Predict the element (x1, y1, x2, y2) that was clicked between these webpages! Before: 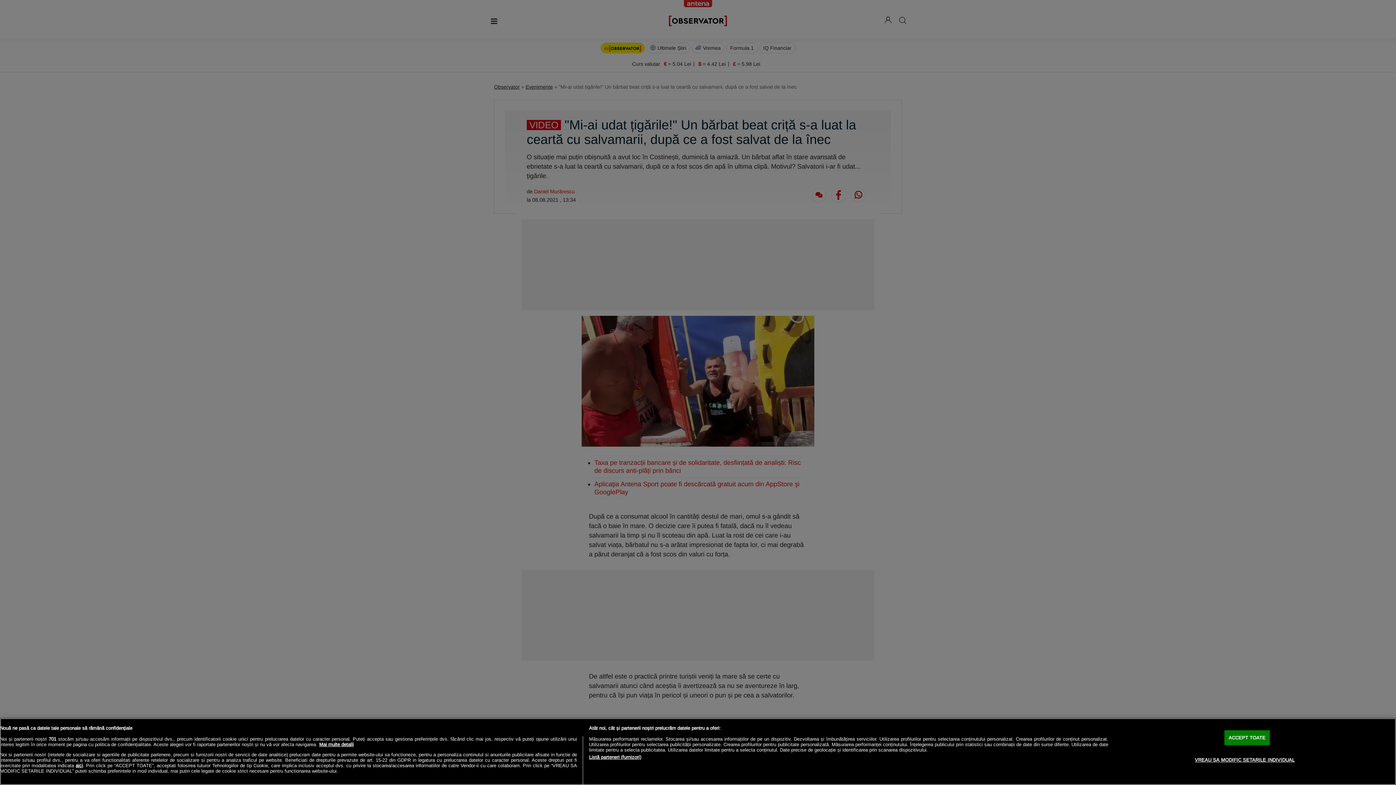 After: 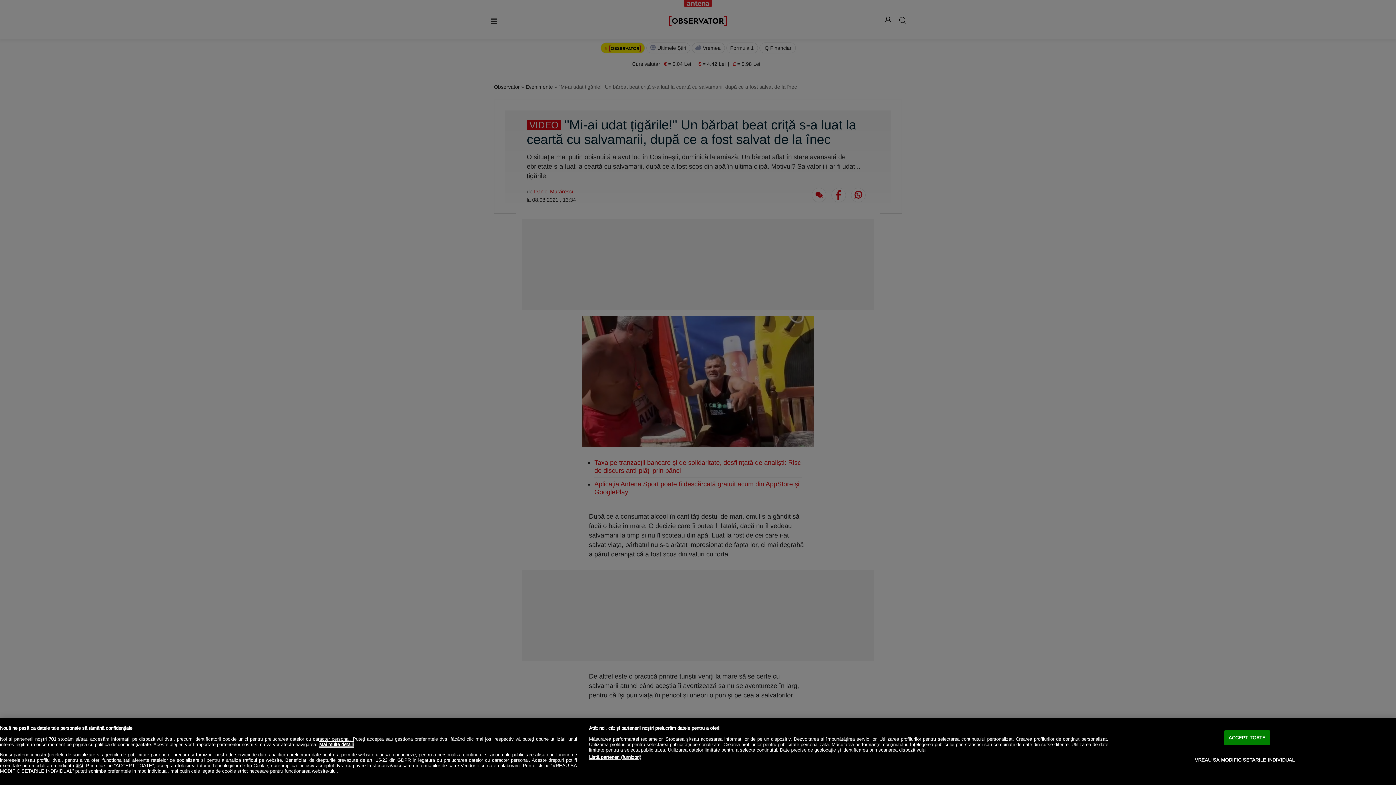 Action: bbox: (319, 742, 353, 747) label: Mai multe informații despre confidențialitatea datelor dvs., se deschide într-o fereastră nouă